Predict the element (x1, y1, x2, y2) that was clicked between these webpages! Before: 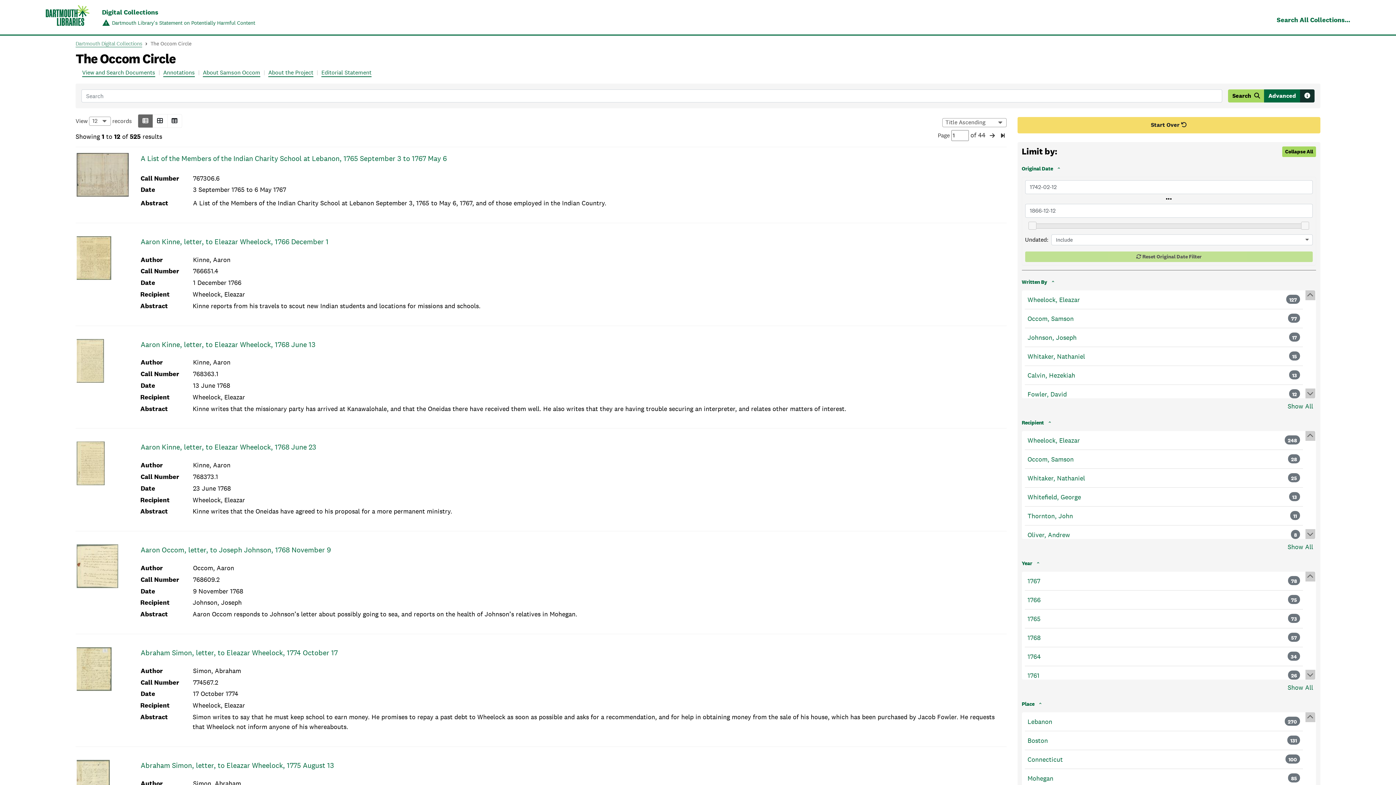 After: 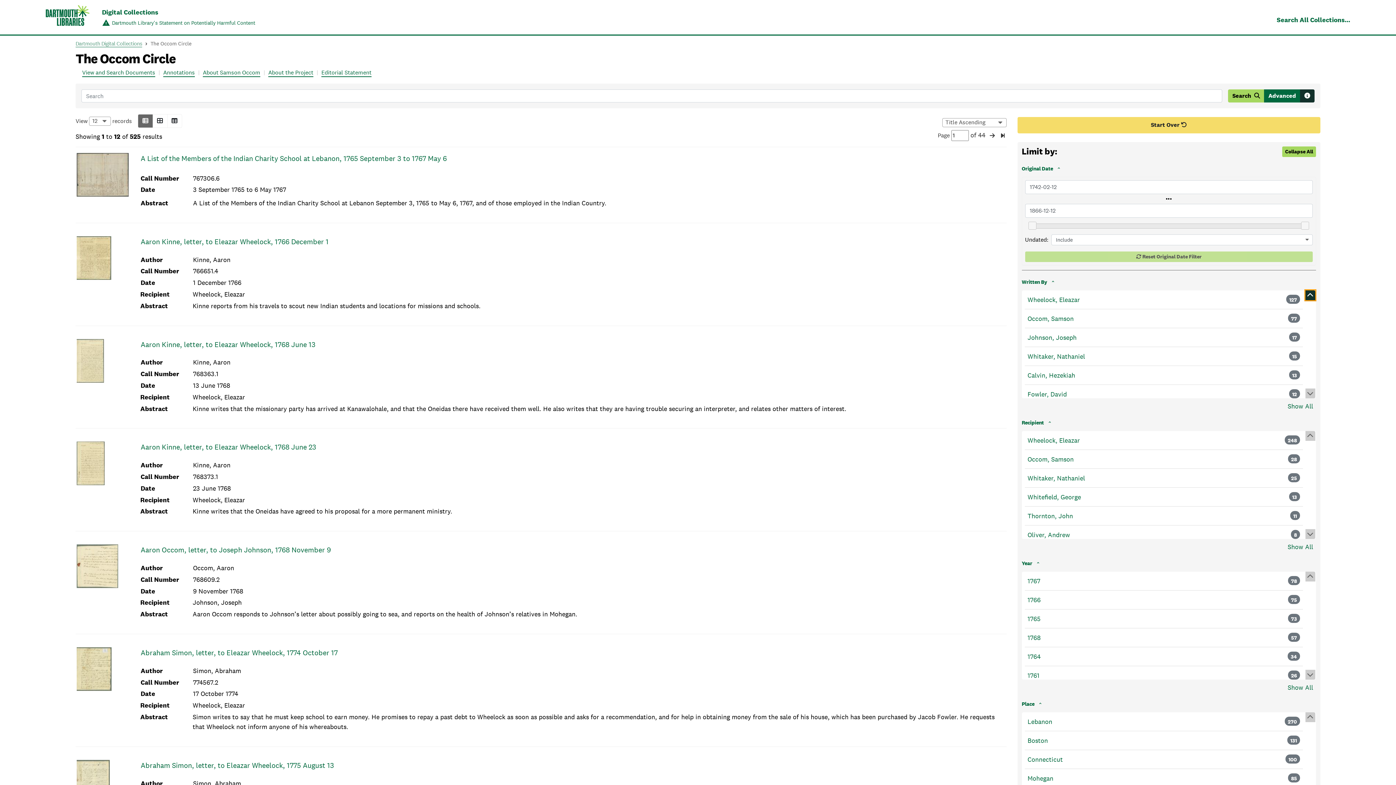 Action: bbox: (1305, 290, 1315, 300)